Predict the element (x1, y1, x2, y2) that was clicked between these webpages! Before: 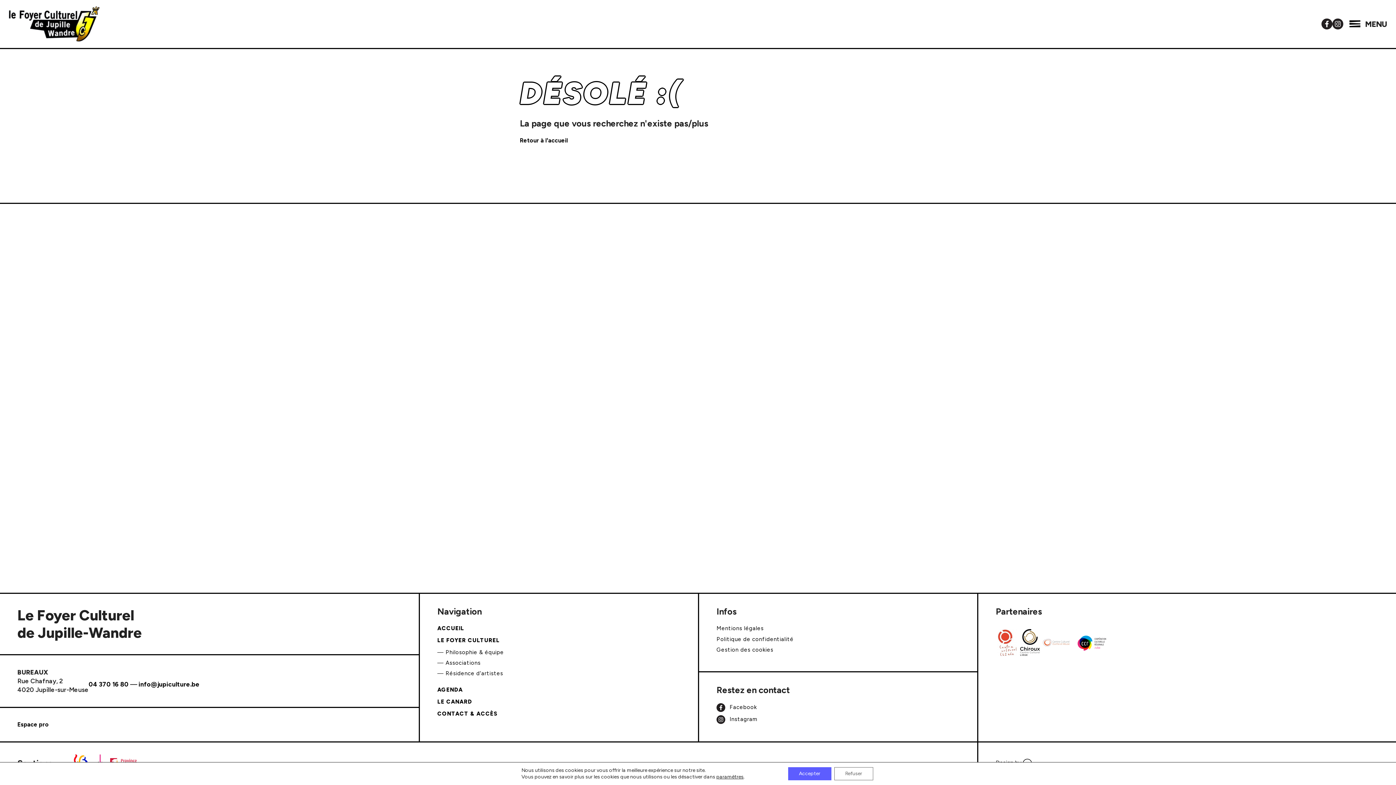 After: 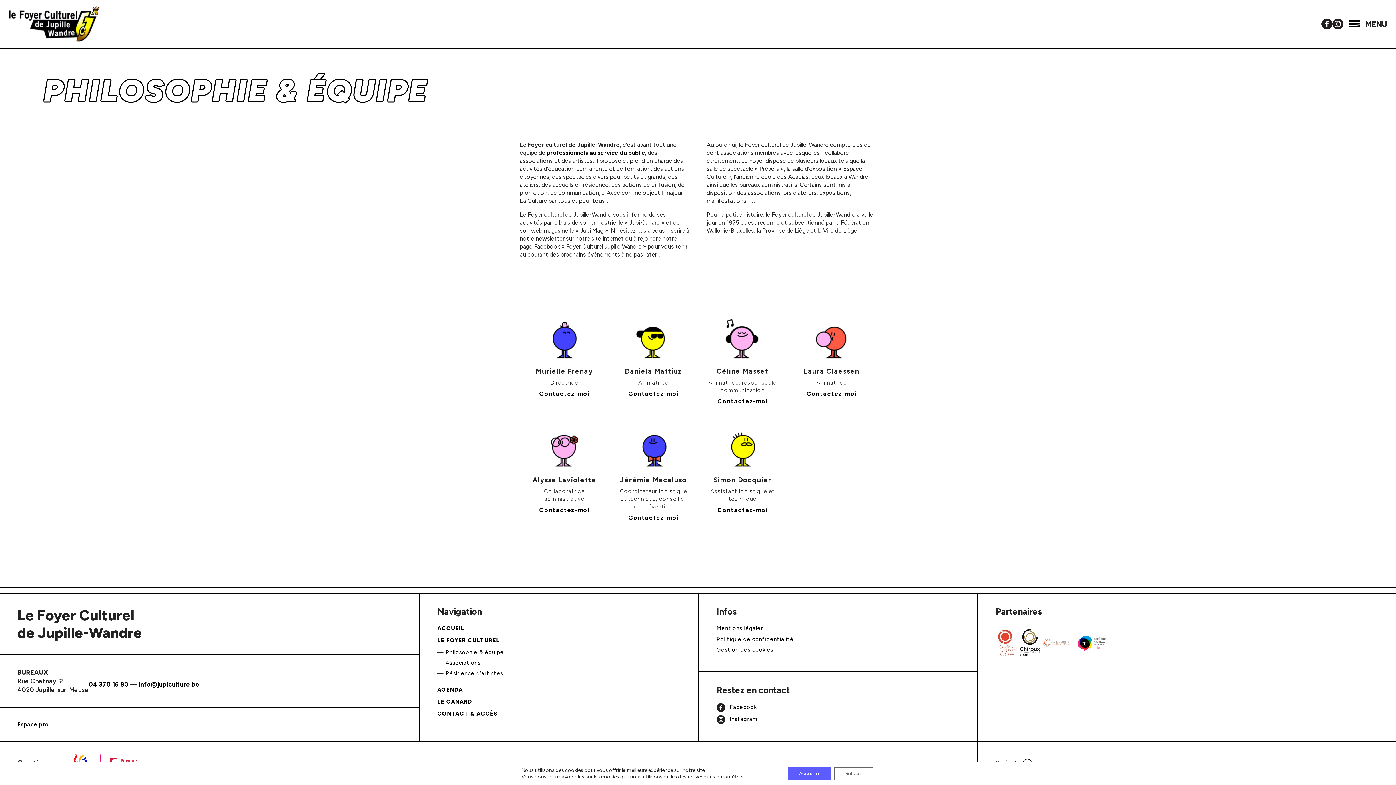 Action: label: Philosophie & équipe bbox: (445, 648, 503, 656)